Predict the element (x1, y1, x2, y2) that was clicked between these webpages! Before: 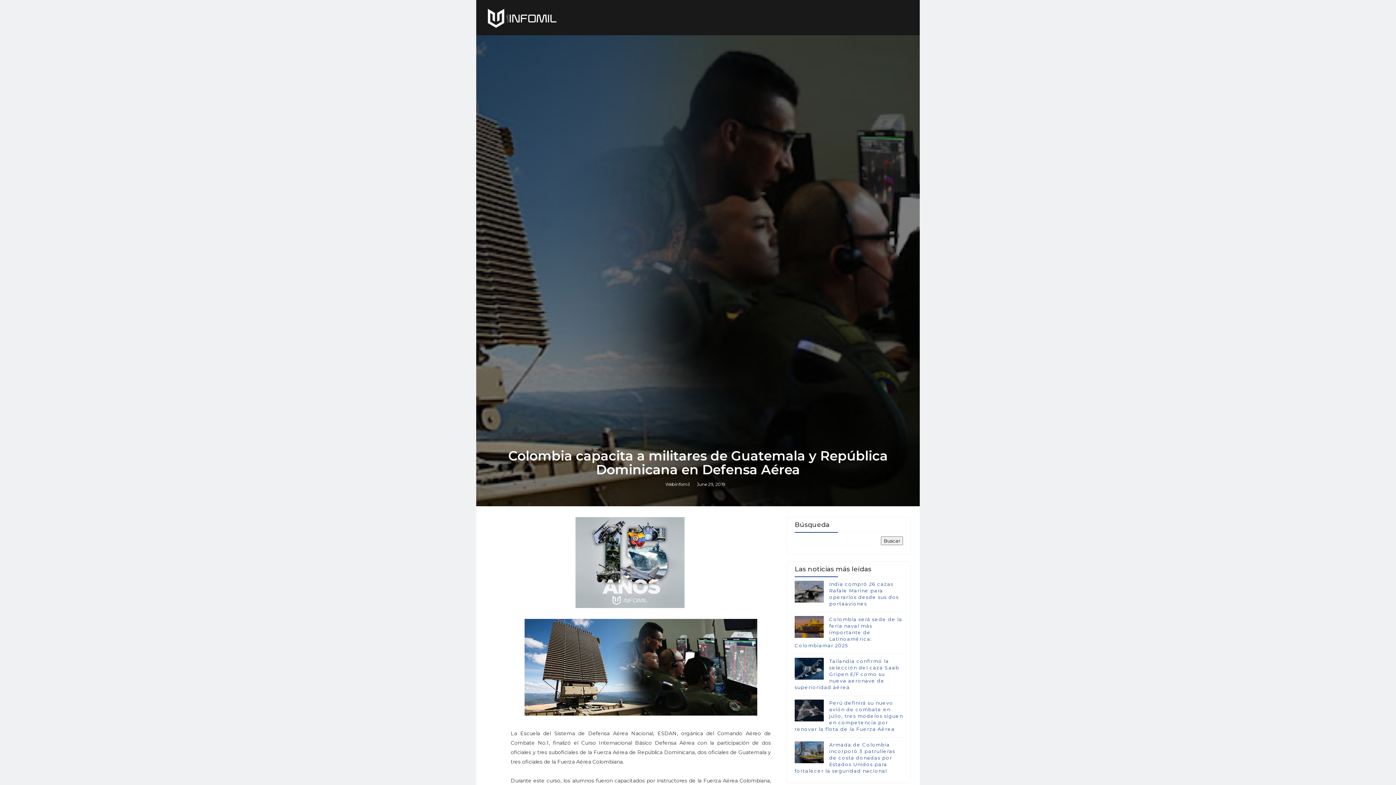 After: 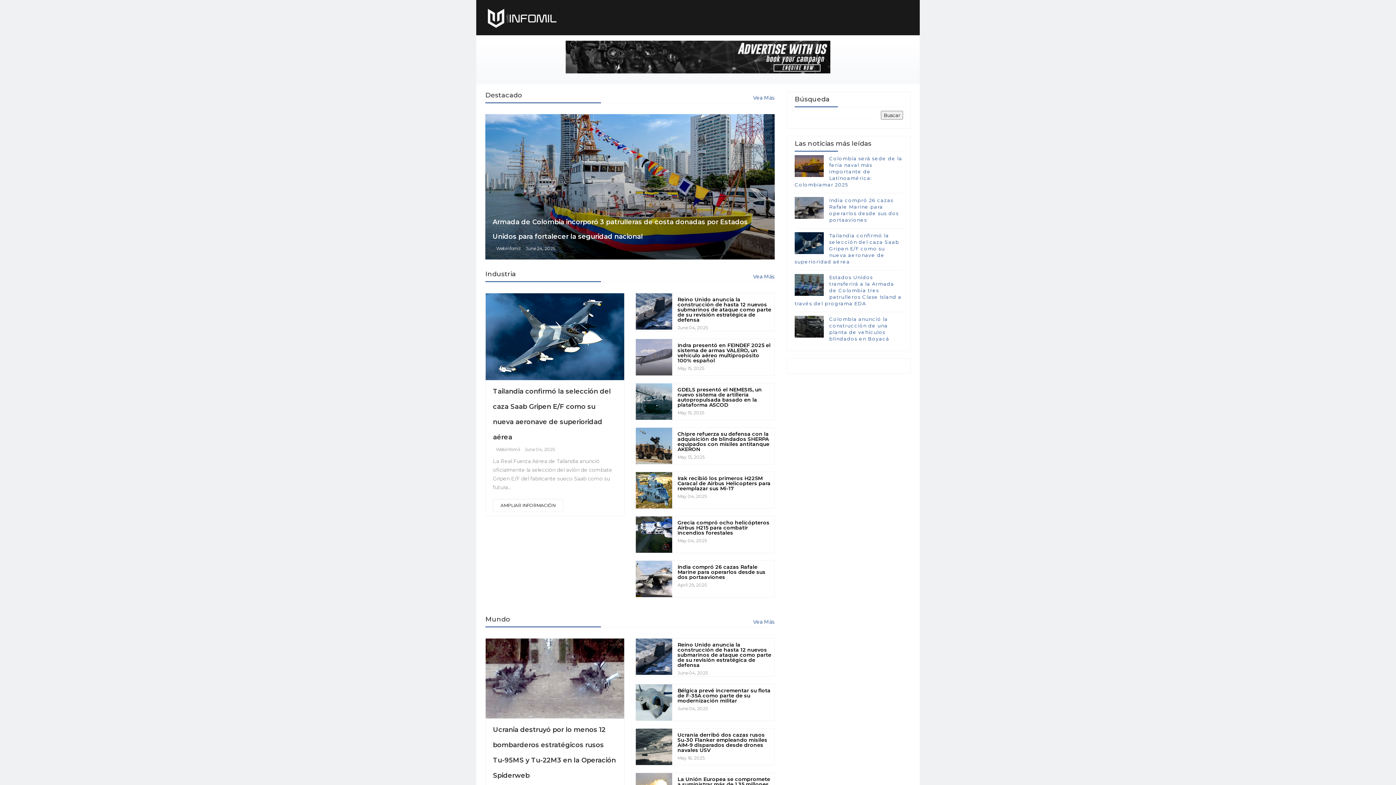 Action: bbox: (575, 559, 684, 565)